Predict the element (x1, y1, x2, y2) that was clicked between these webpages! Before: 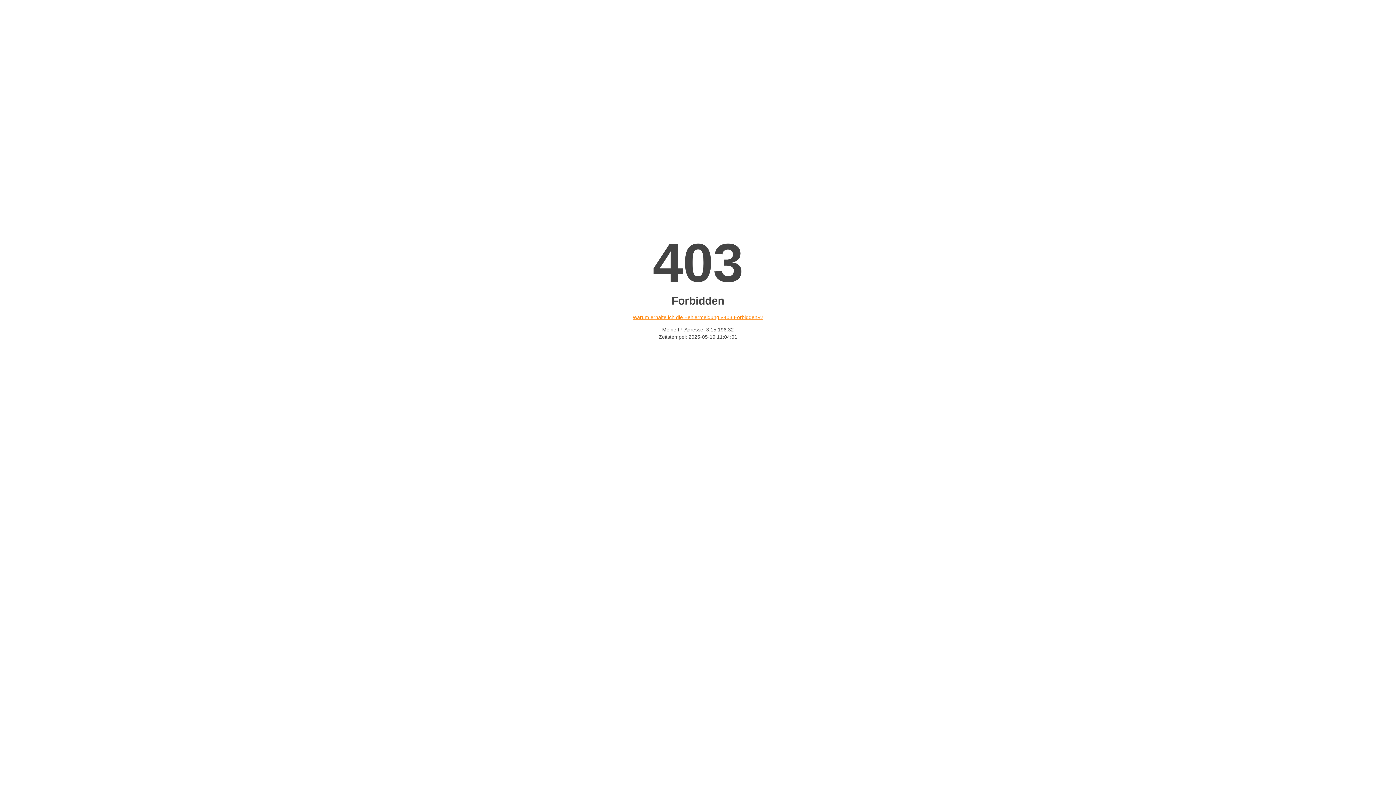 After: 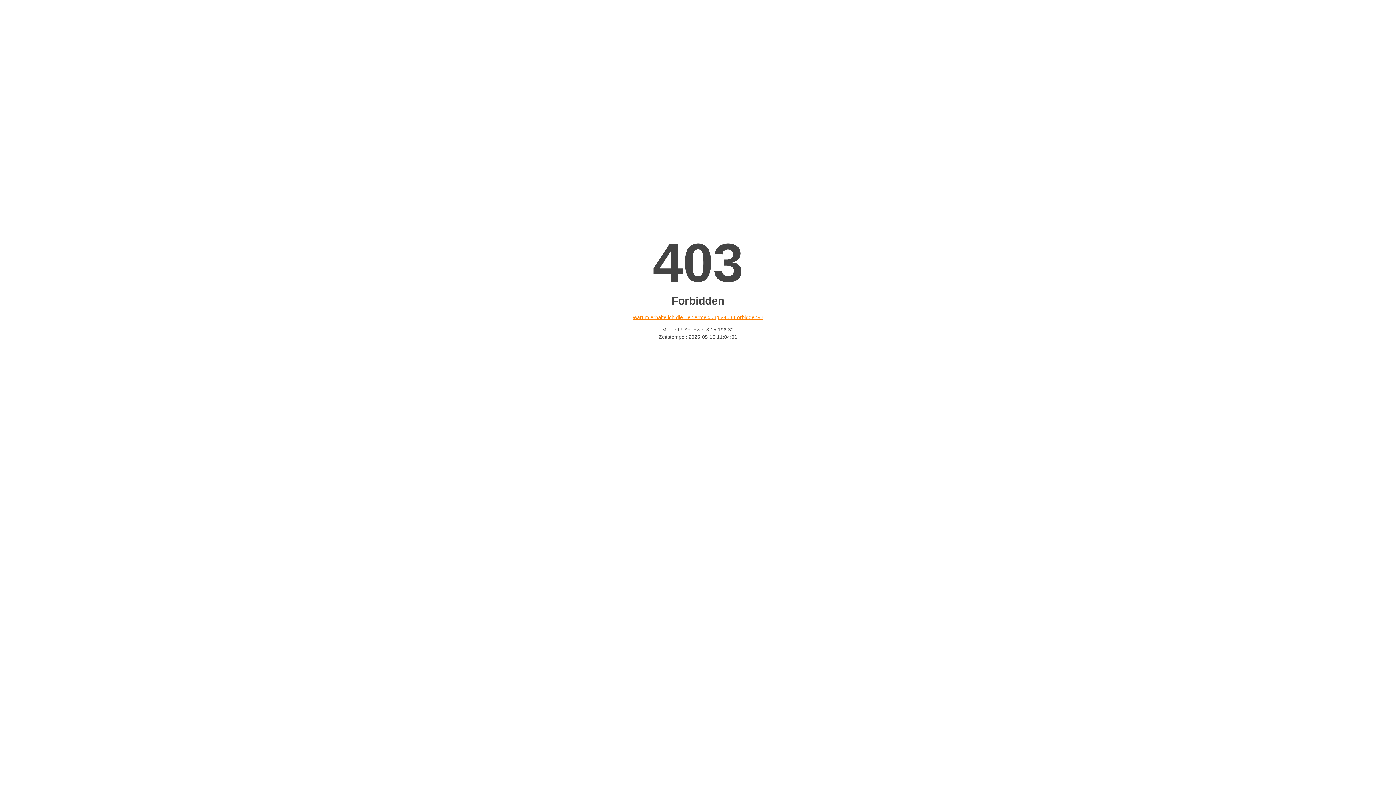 Action: bbox: (632, 314, 763, 320) label: Warum erhalte ich die Fehlermeldung «403 Forbidden»?